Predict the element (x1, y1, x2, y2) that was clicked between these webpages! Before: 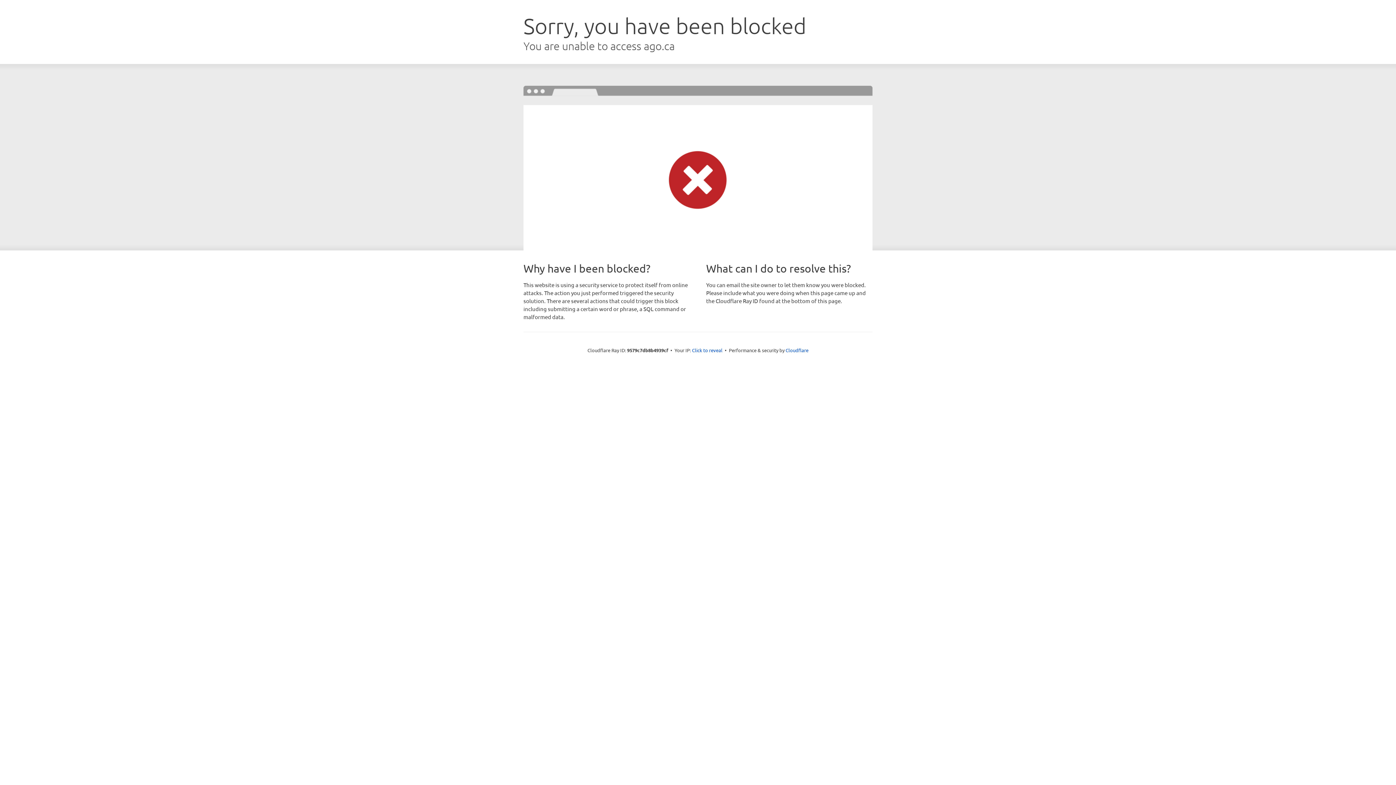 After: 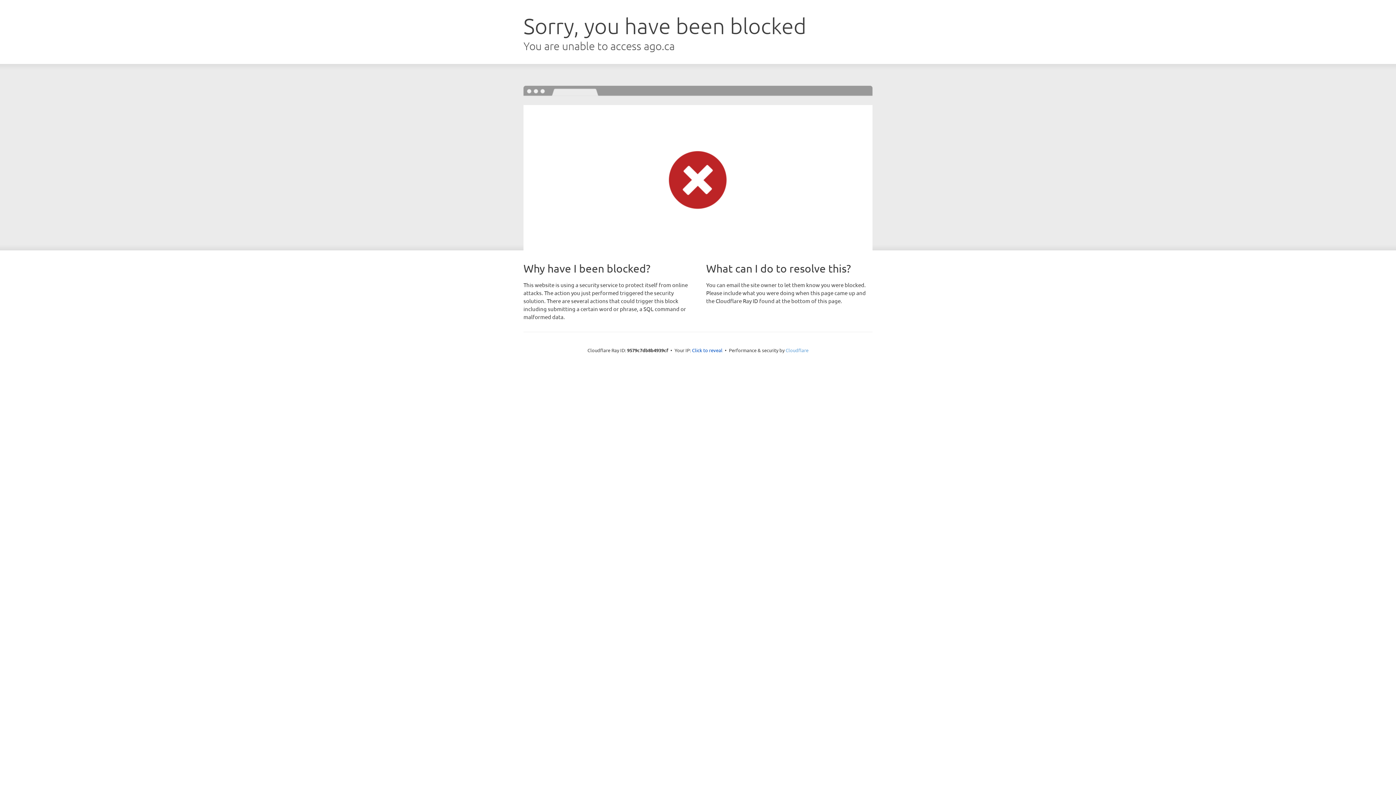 Action: label: Cloudflare bbox: (785, 347, 808, 353)